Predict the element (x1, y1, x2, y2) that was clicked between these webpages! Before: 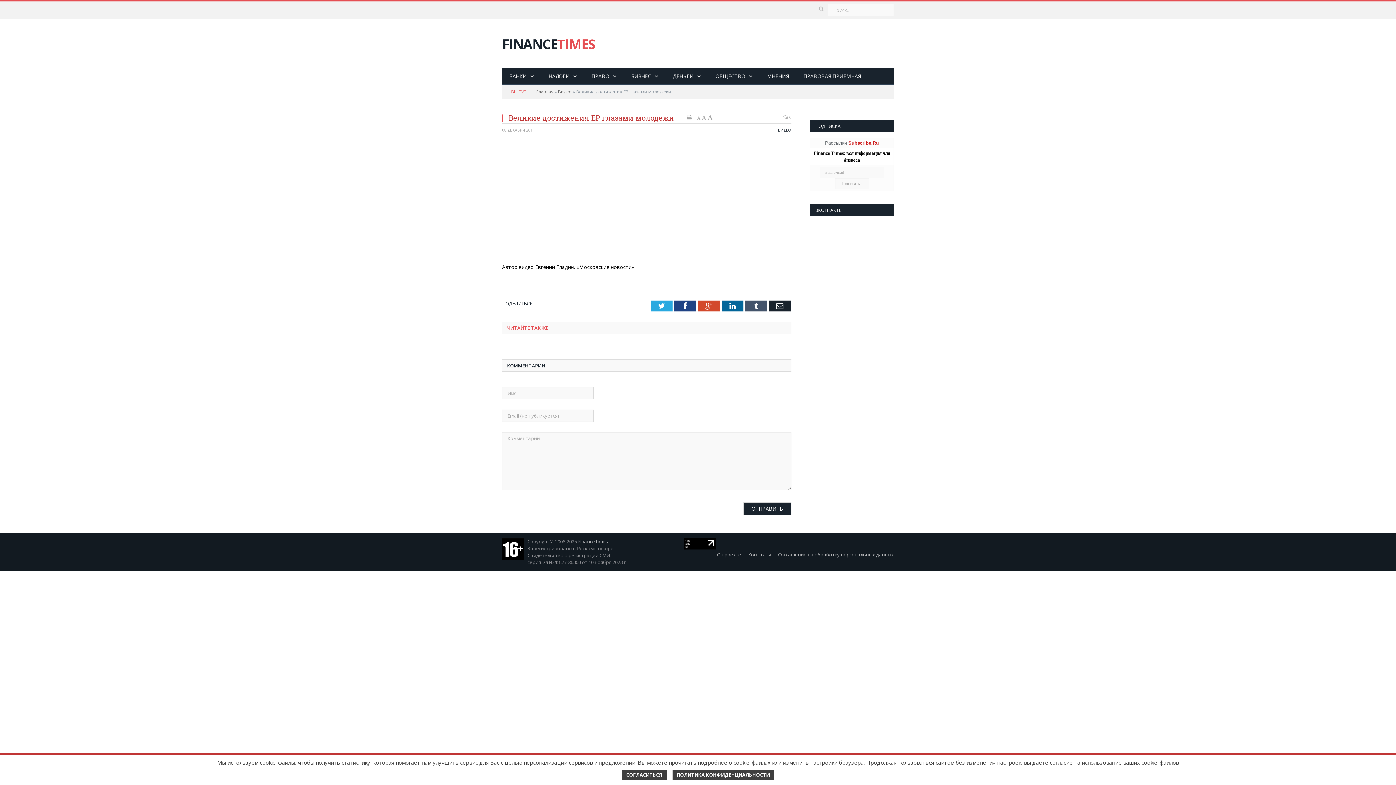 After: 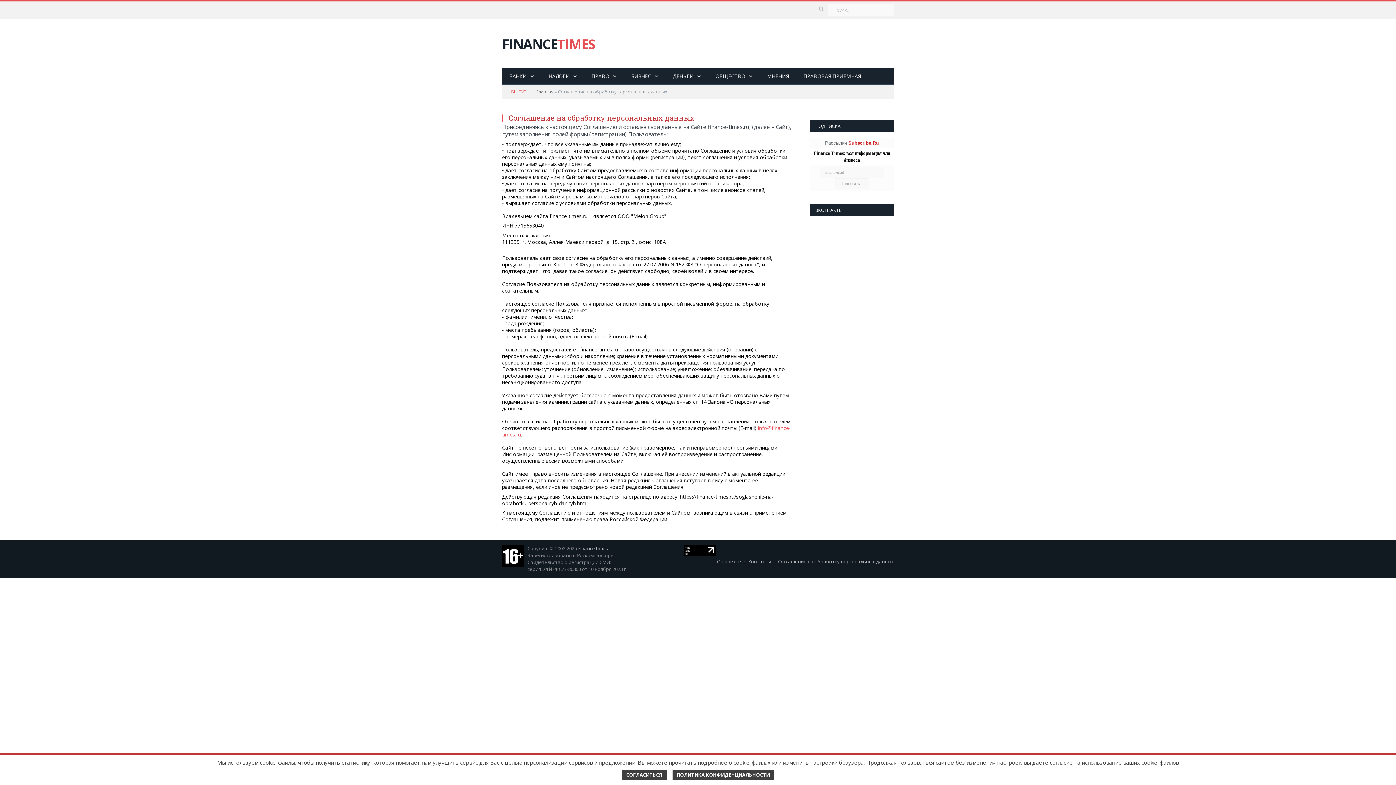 Action: label: ПОЛИТИКА КОНФИДЕНЦИАЛЬНОСТИ bbox: (672, 770, 774, 780)